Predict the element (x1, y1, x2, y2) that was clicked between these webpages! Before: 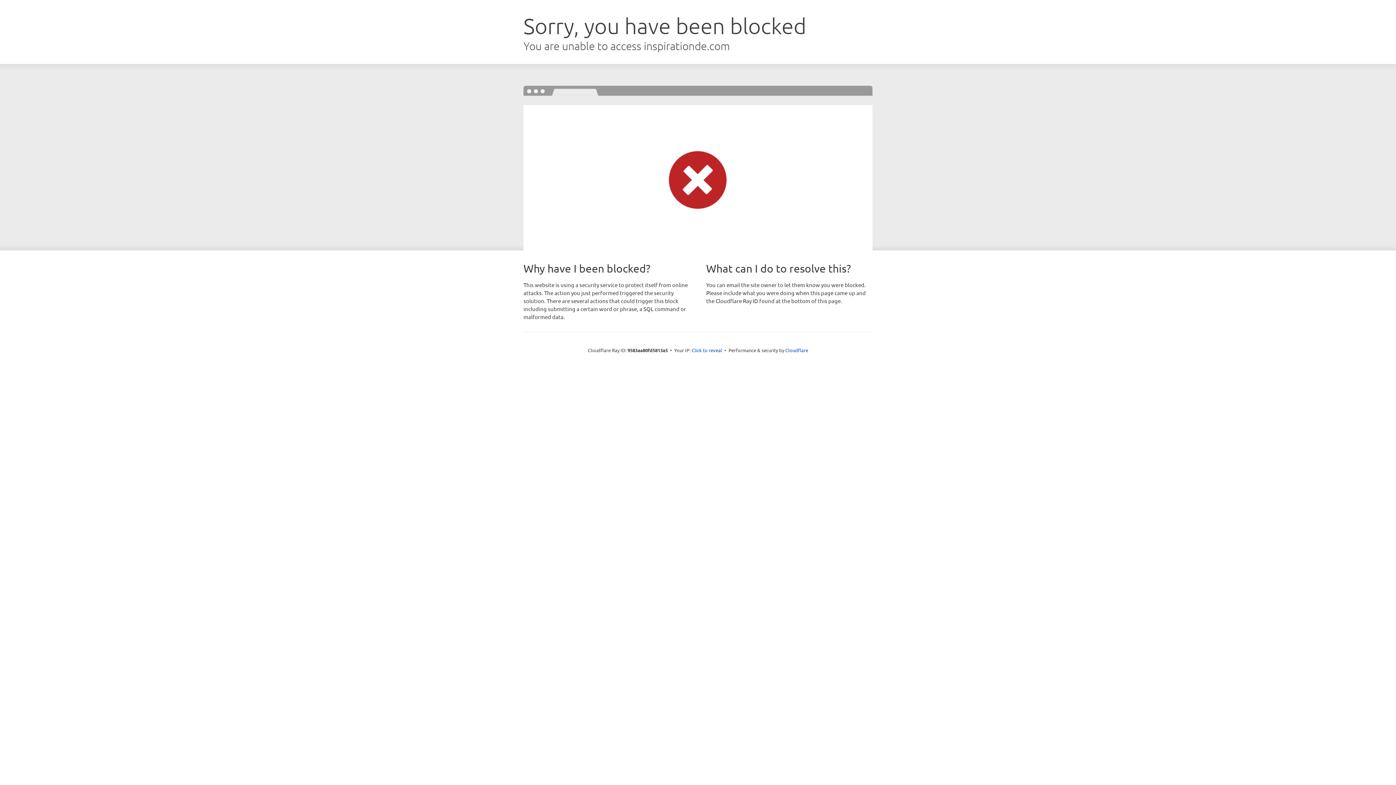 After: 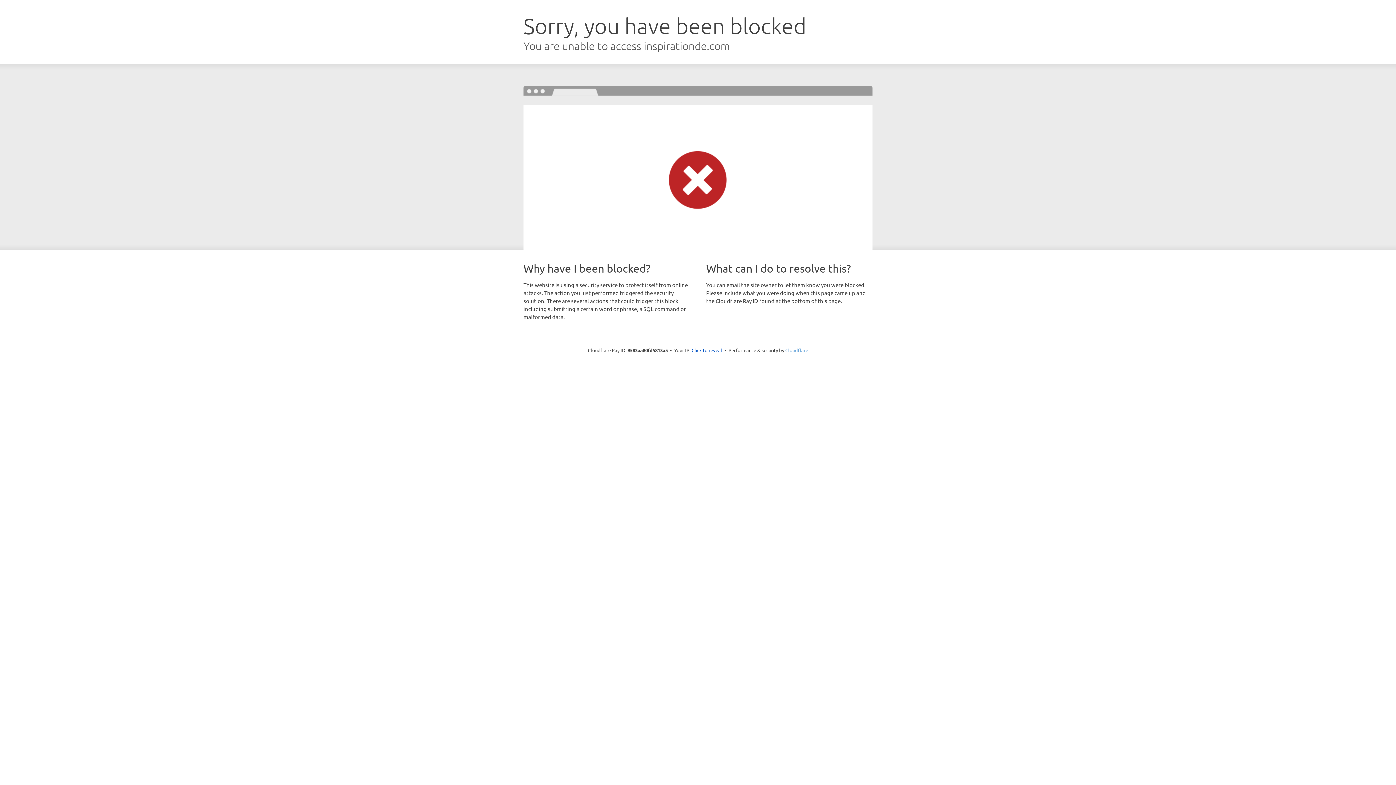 Action: bbox: (785, 347, 808, 353) label: Cloudflare